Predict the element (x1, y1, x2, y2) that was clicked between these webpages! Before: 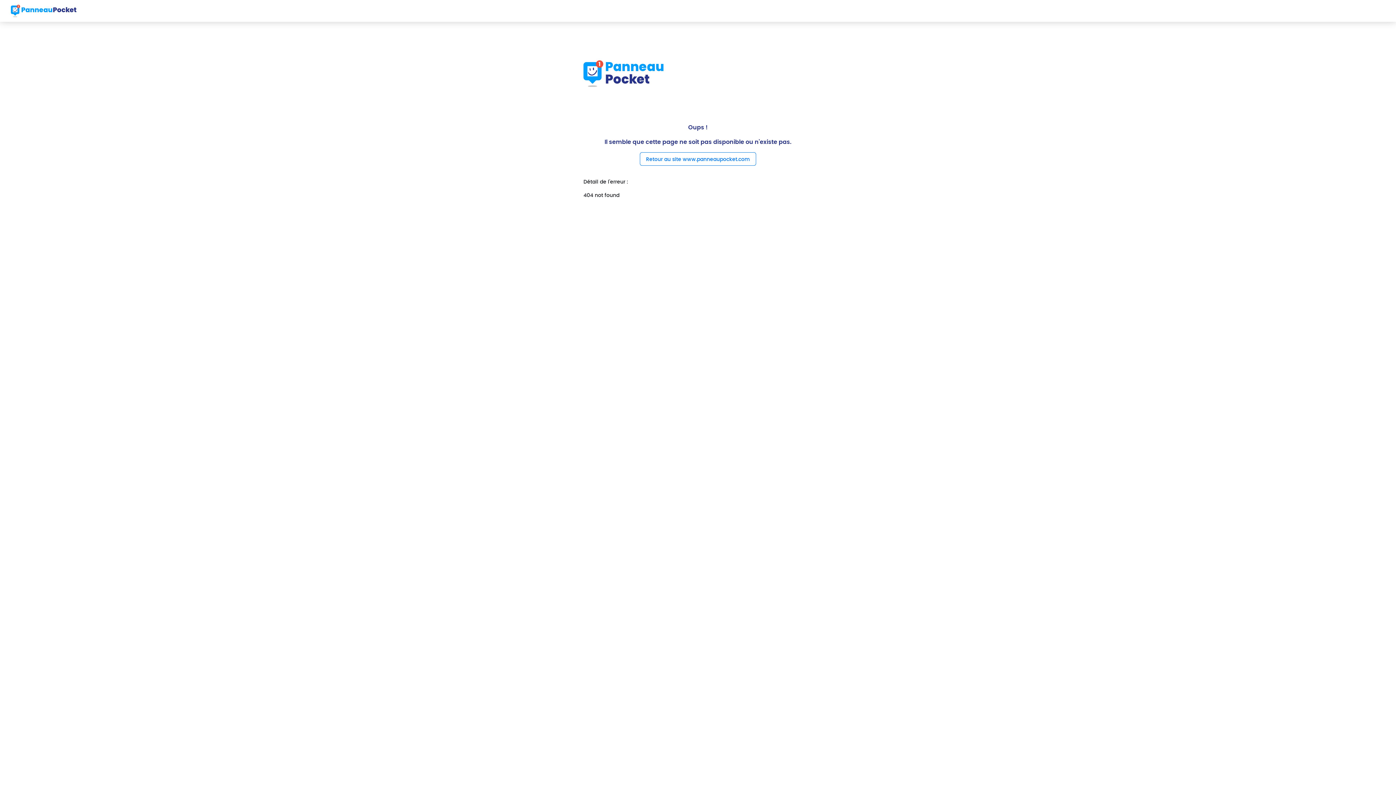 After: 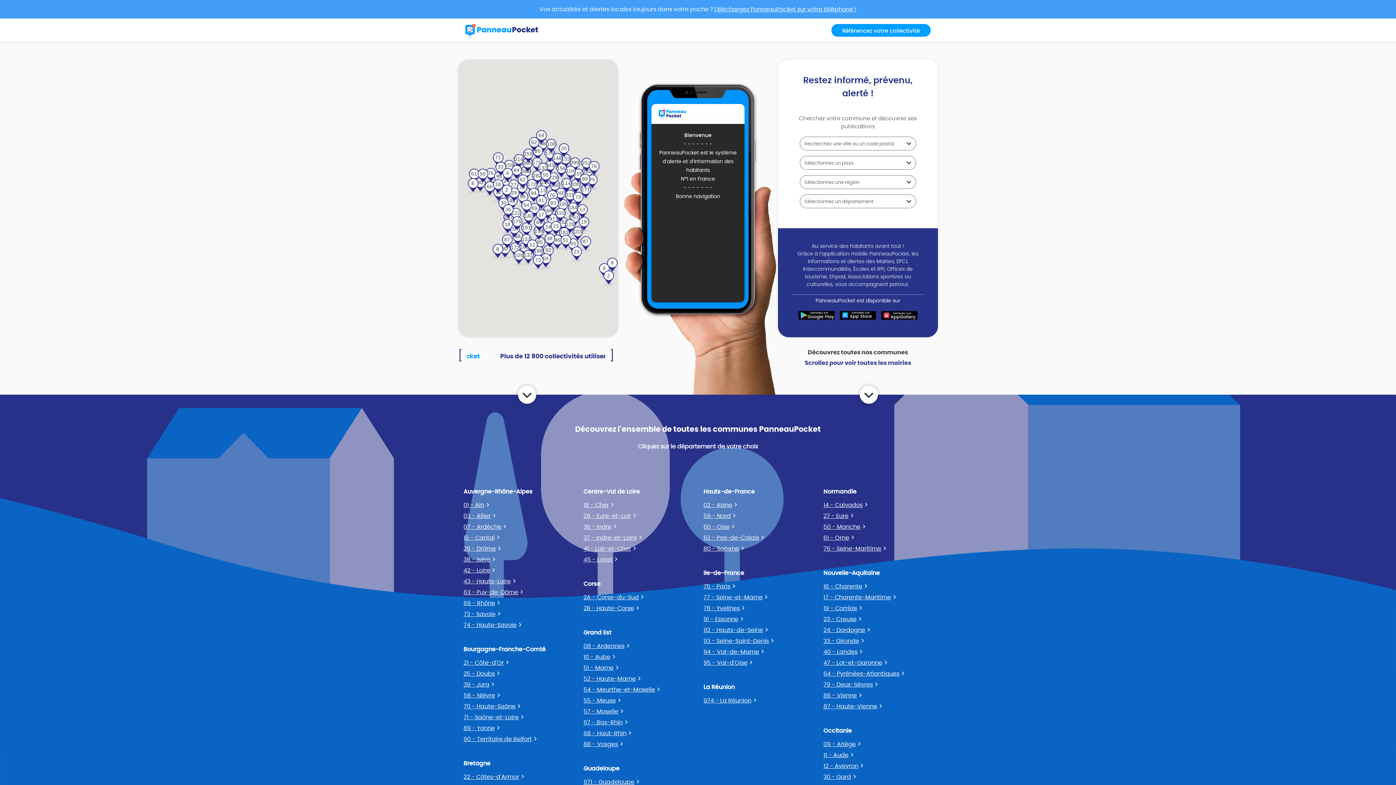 Action: bbox: (10, 2, 76, 18)